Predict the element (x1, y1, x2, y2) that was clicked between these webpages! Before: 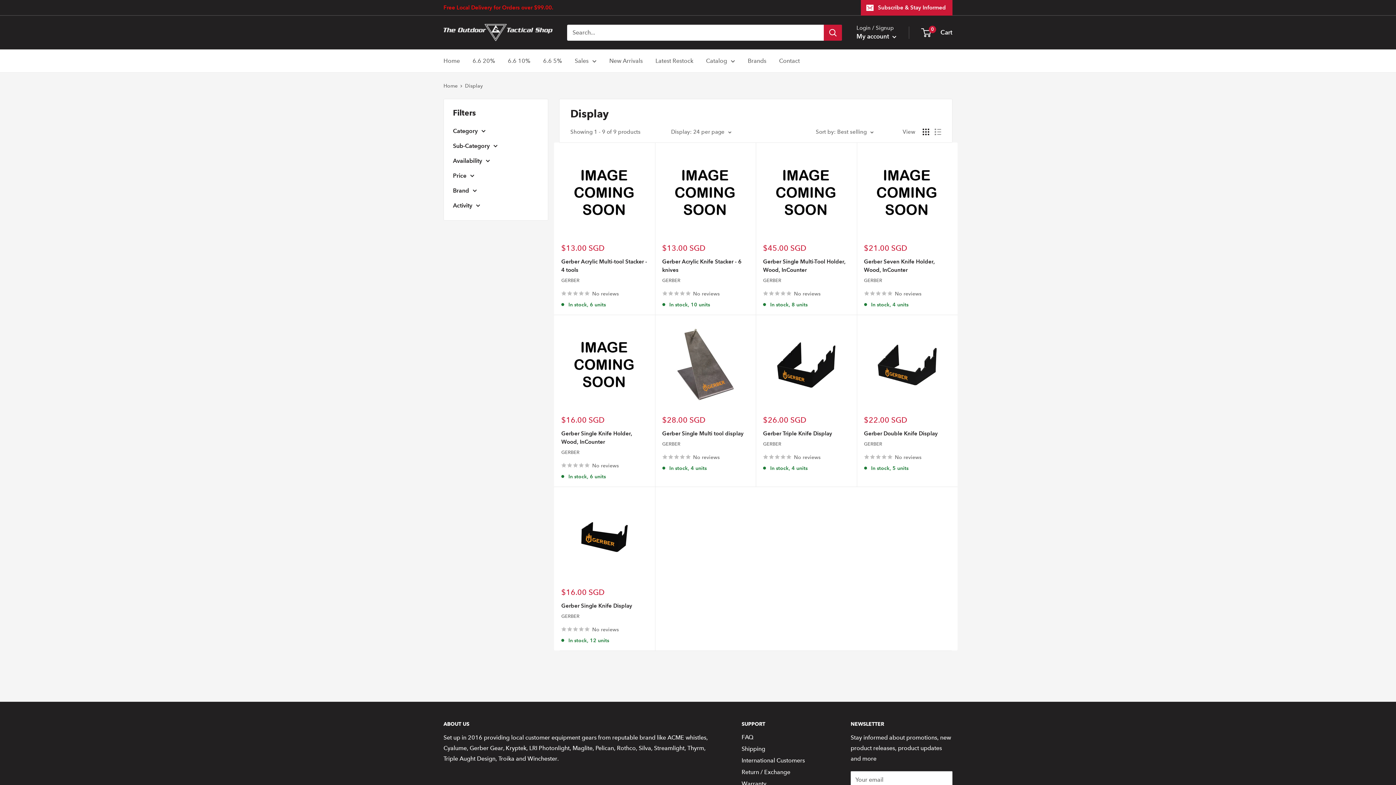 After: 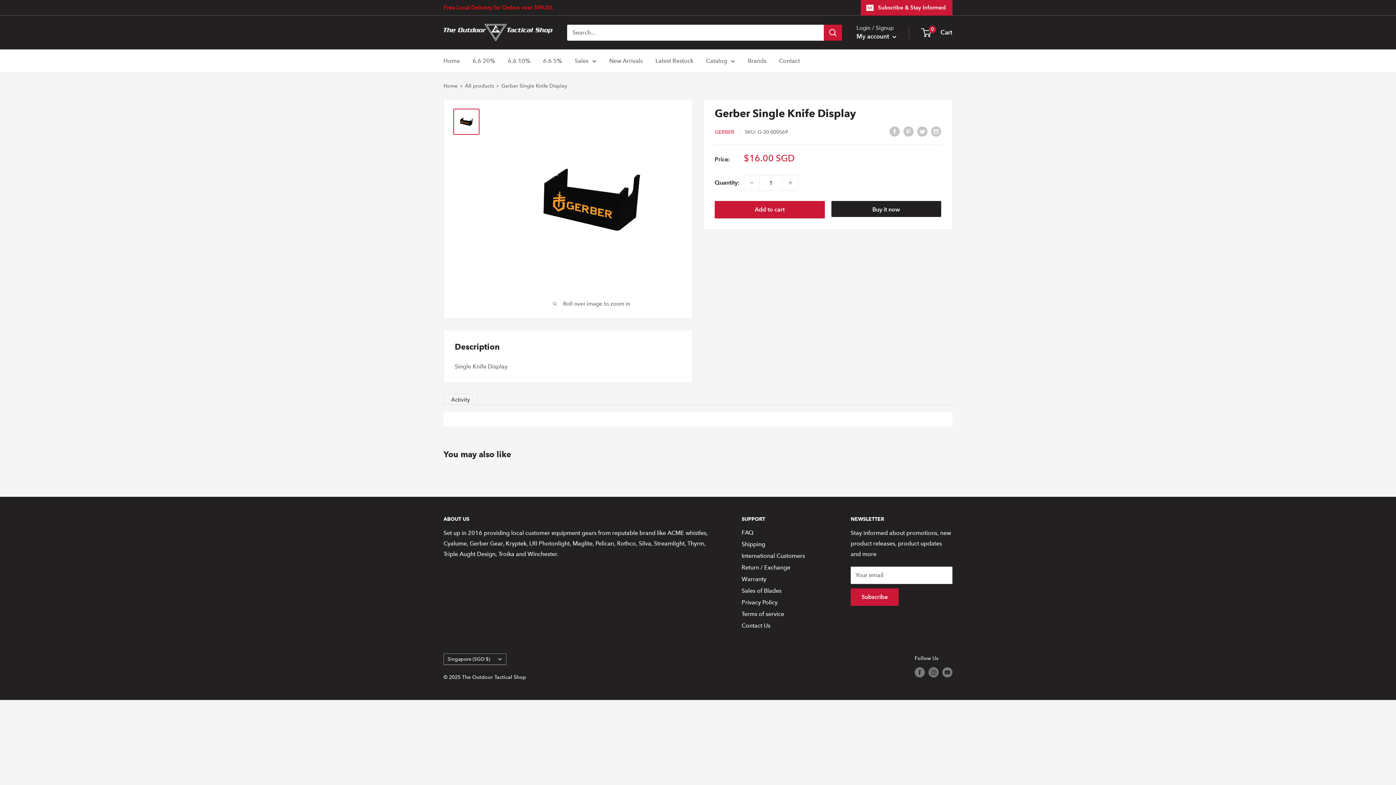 Action: label: Gerber Single Knife Display bbox: (561, 601, 647, 610)